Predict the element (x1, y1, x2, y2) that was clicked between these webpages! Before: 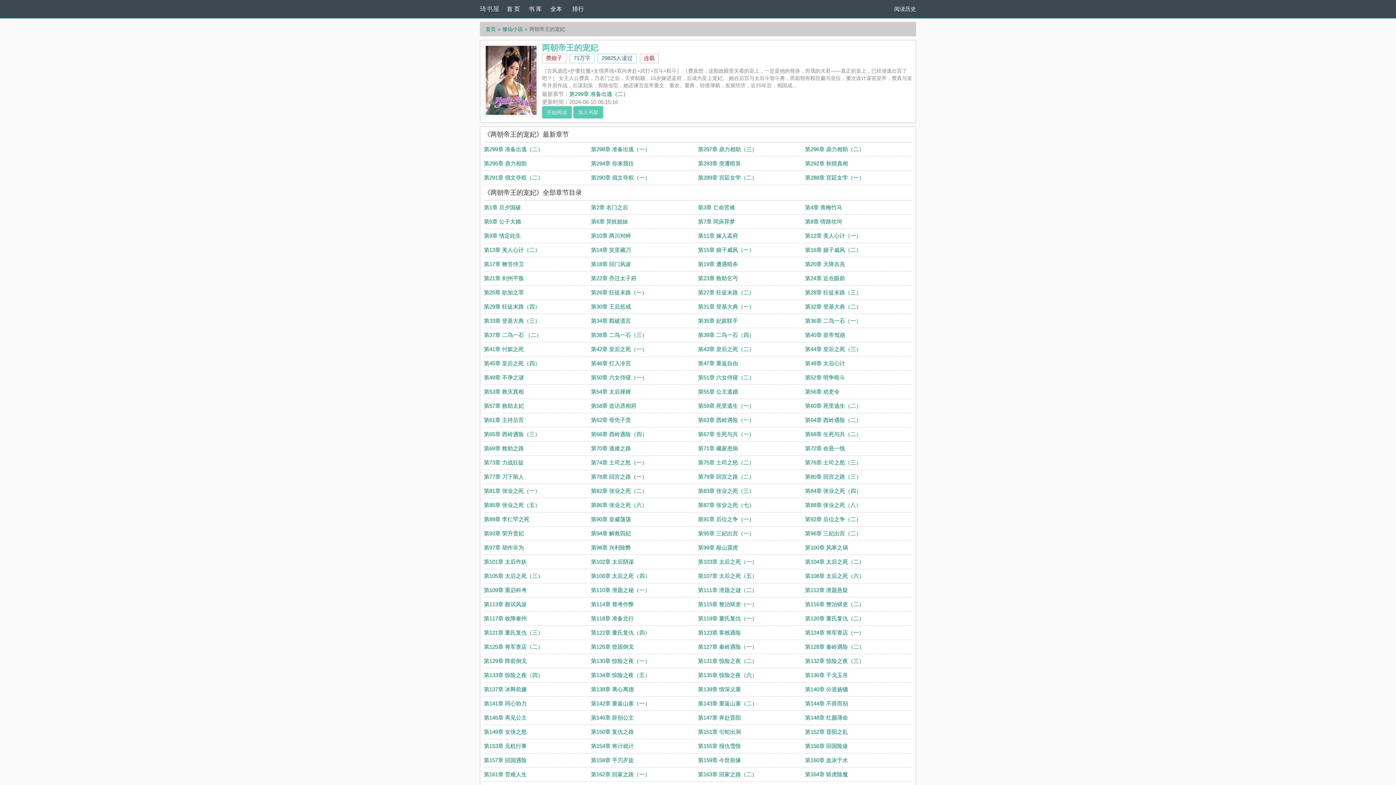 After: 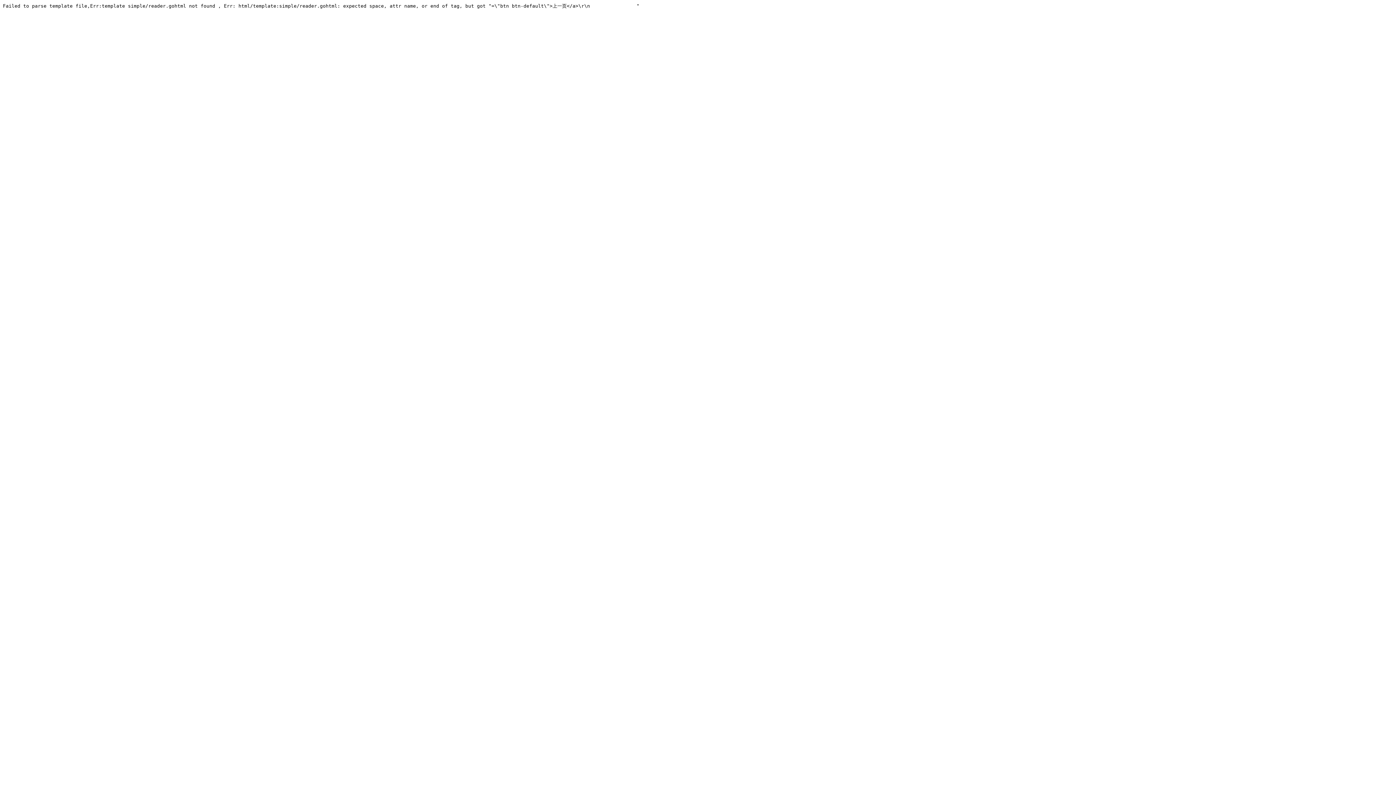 Action: bbox: (805, 502, 861, 508) label: 第88章 张业之死（八）